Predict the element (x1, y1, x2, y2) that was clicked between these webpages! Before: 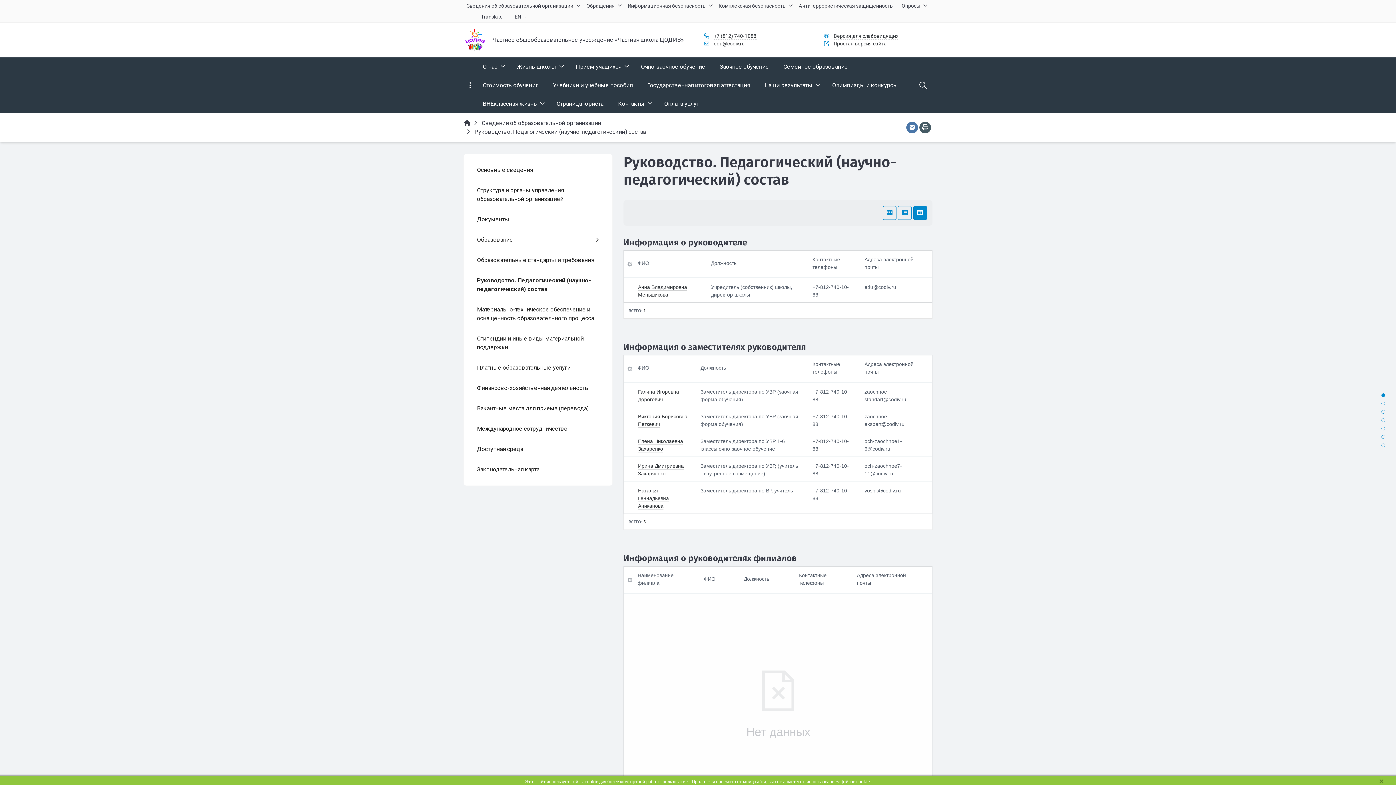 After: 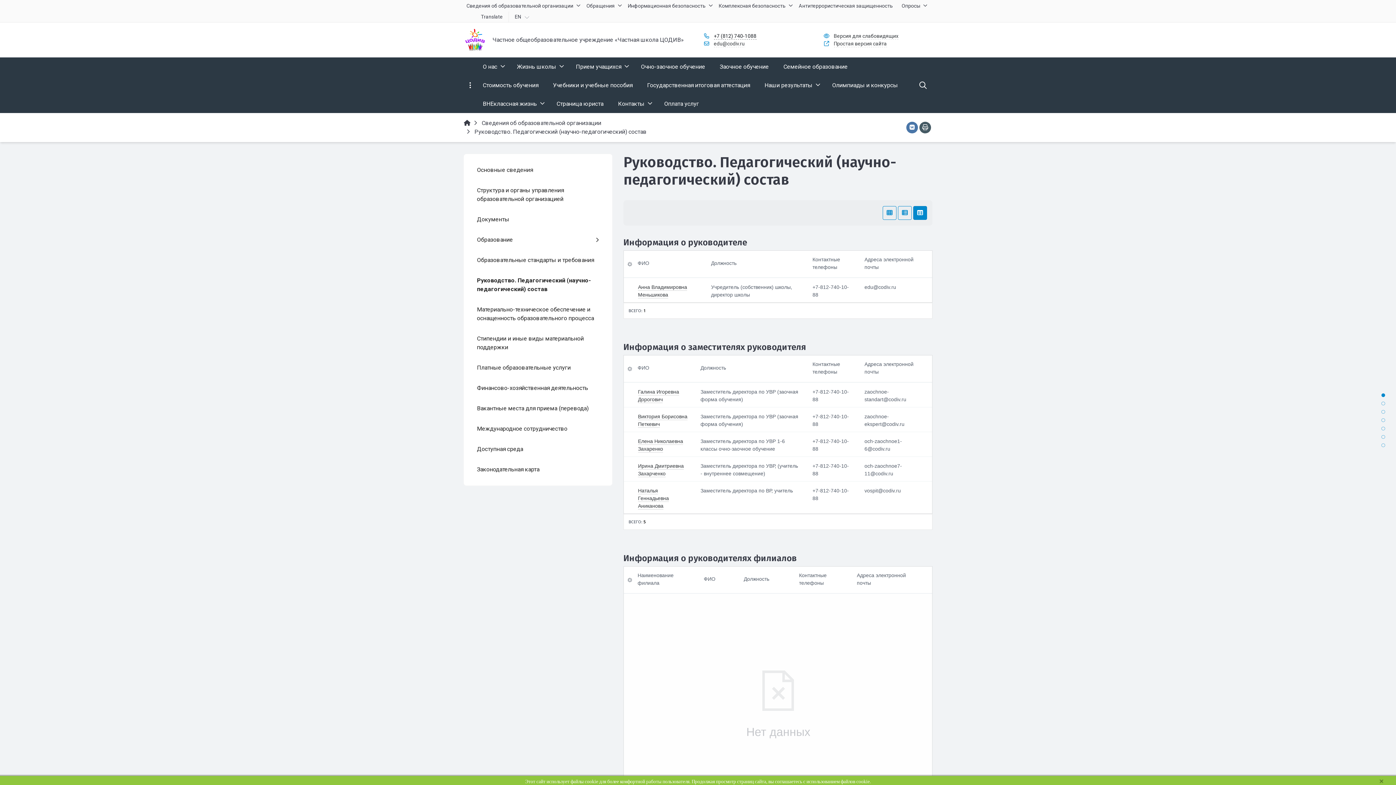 Action: label: +7 (812) 740-1088 bbox: (714, 33, 756, 39)